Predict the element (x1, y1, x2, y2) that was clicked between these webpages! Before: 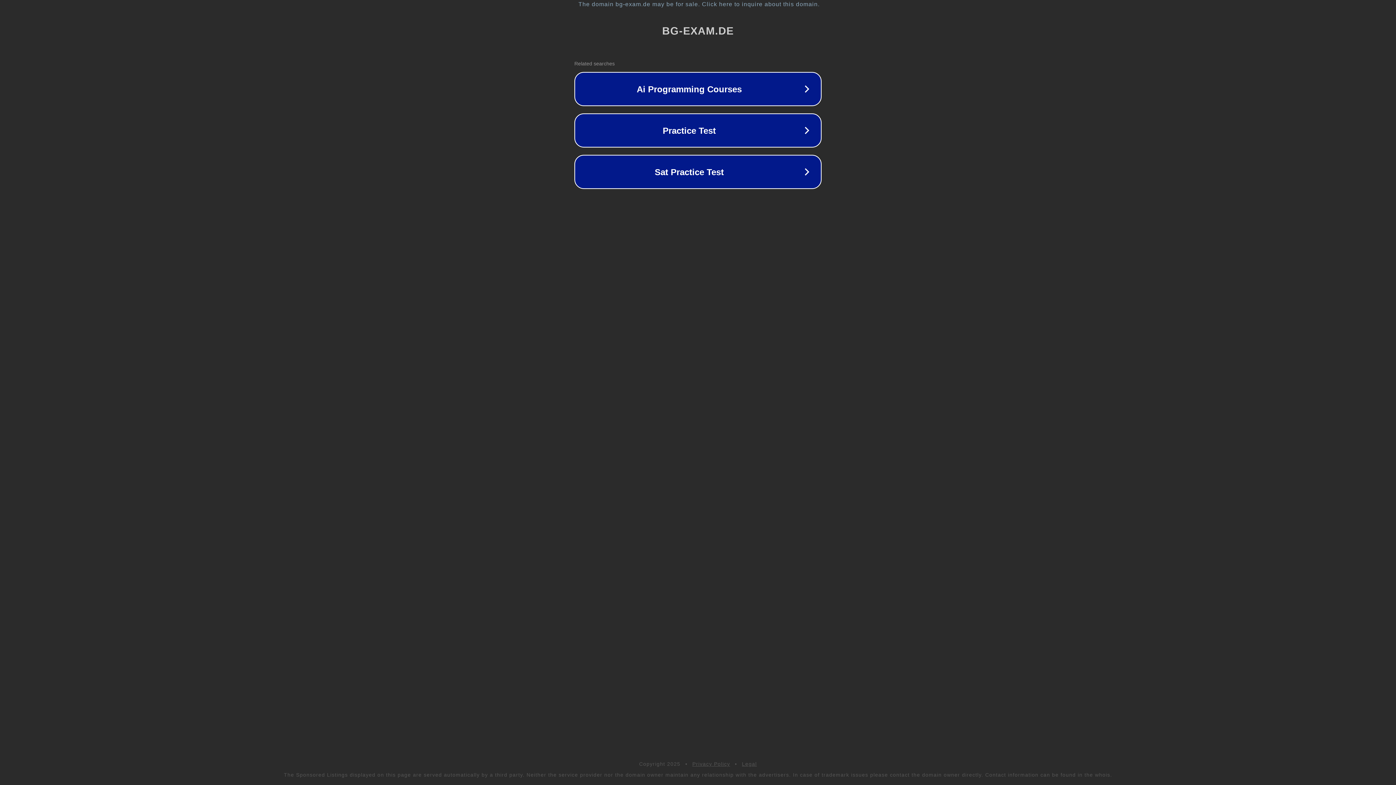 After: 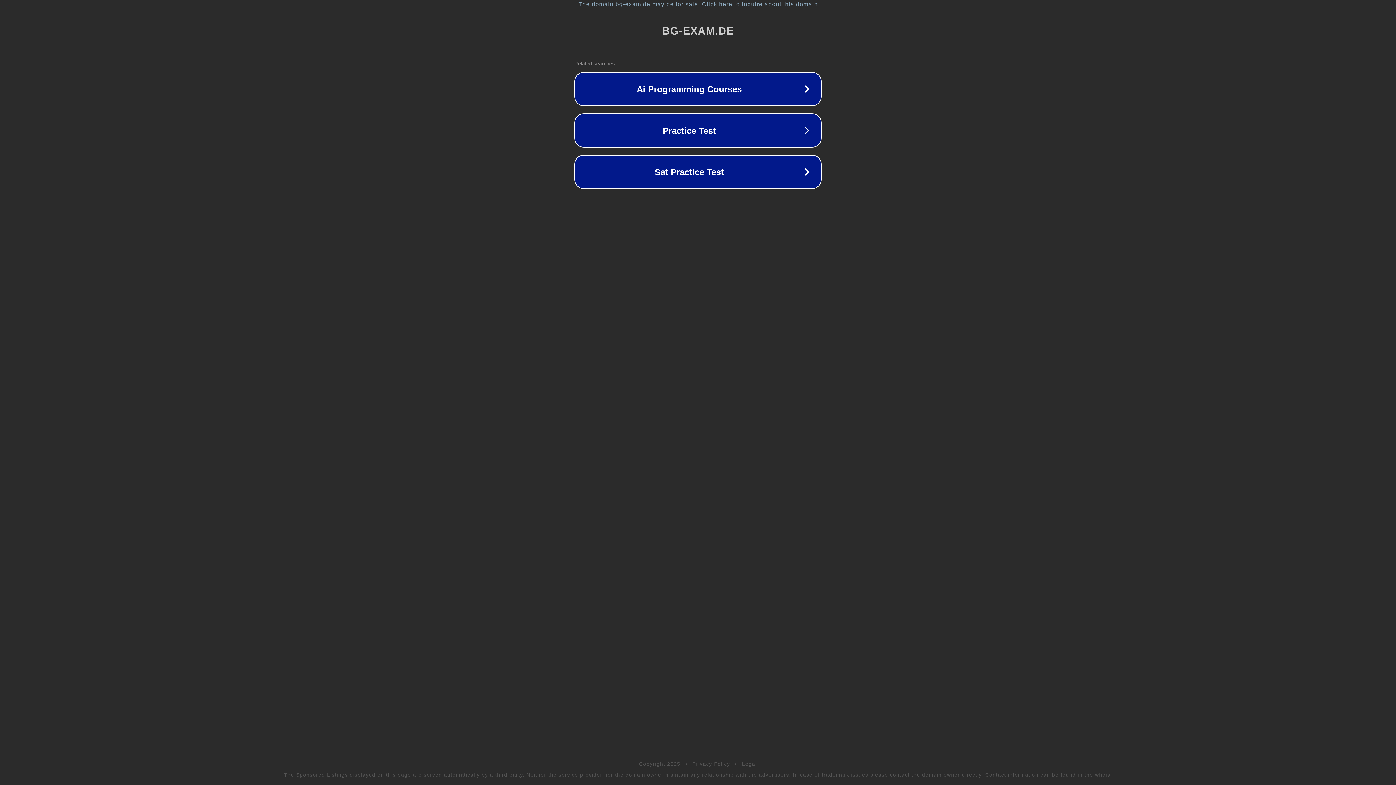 Action: bbox: (692, 761, 730, 767) label: Privacy Policy